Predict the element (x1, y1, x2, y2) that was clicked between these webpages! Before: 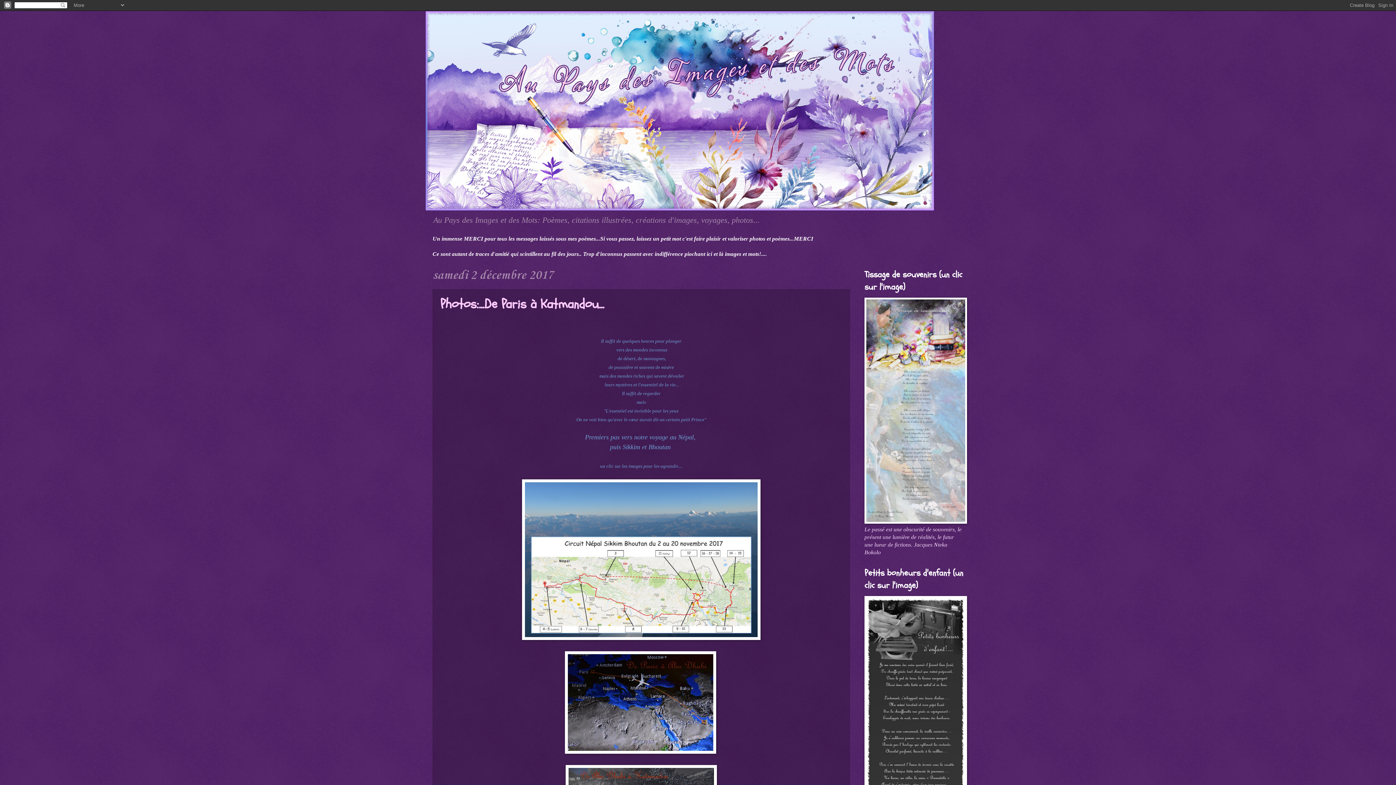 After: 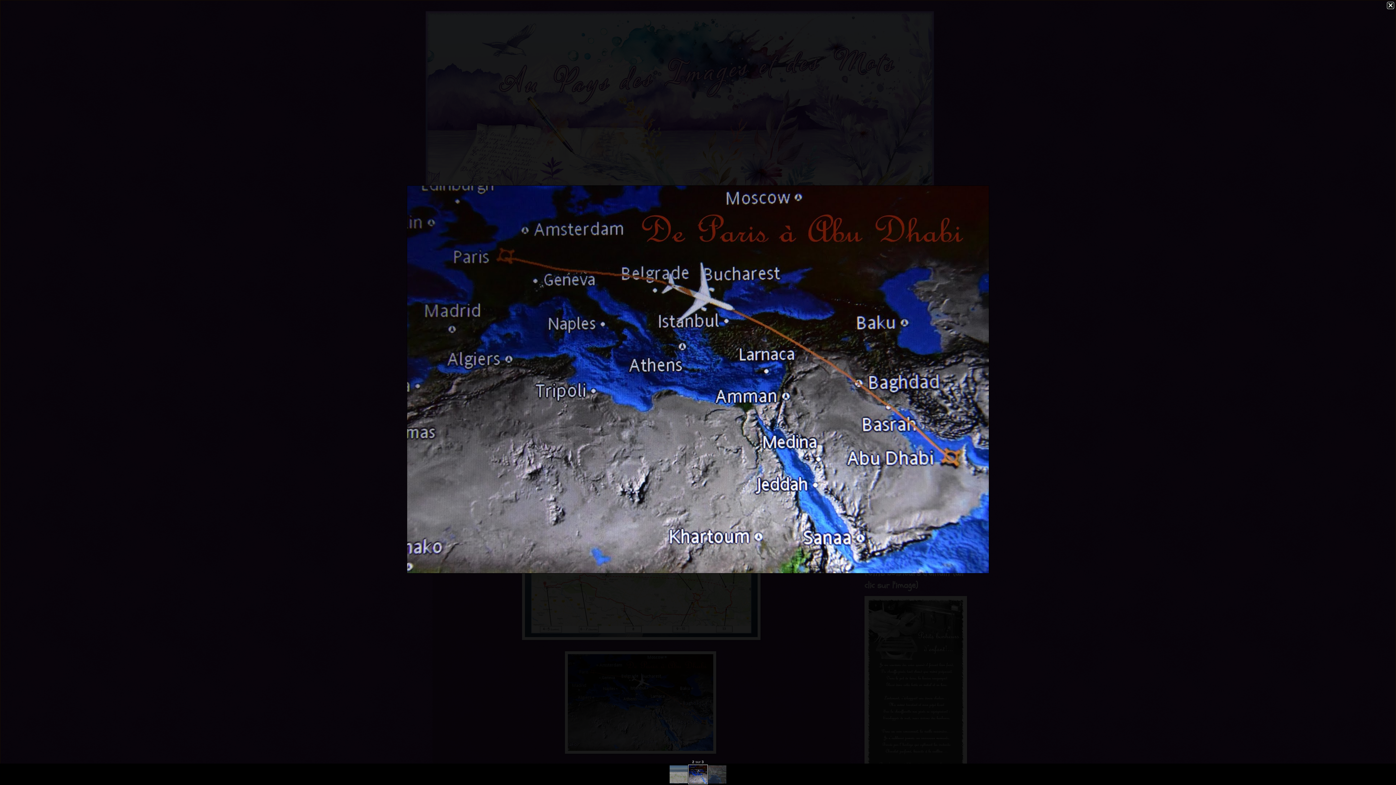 Action: bbox: (565, 748, 717, 755) label:  